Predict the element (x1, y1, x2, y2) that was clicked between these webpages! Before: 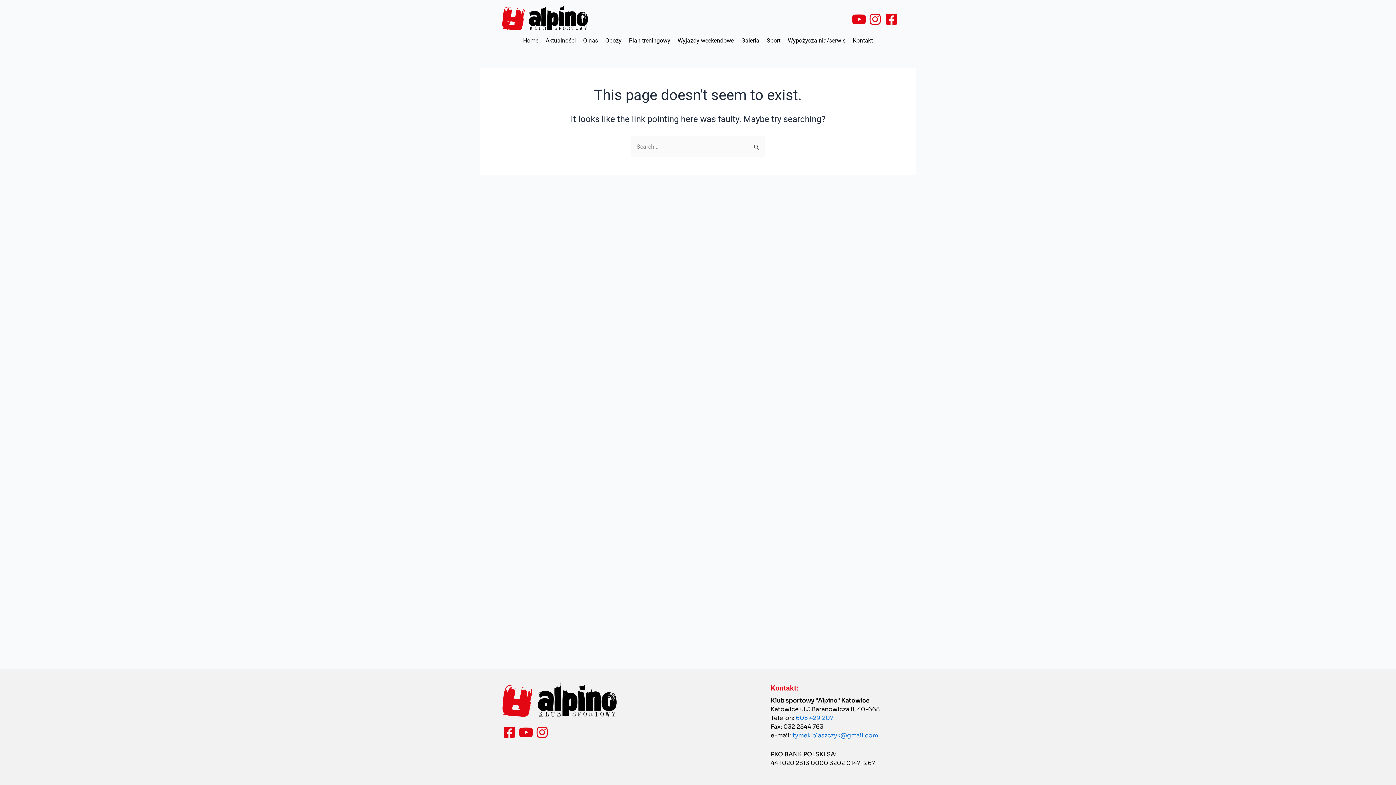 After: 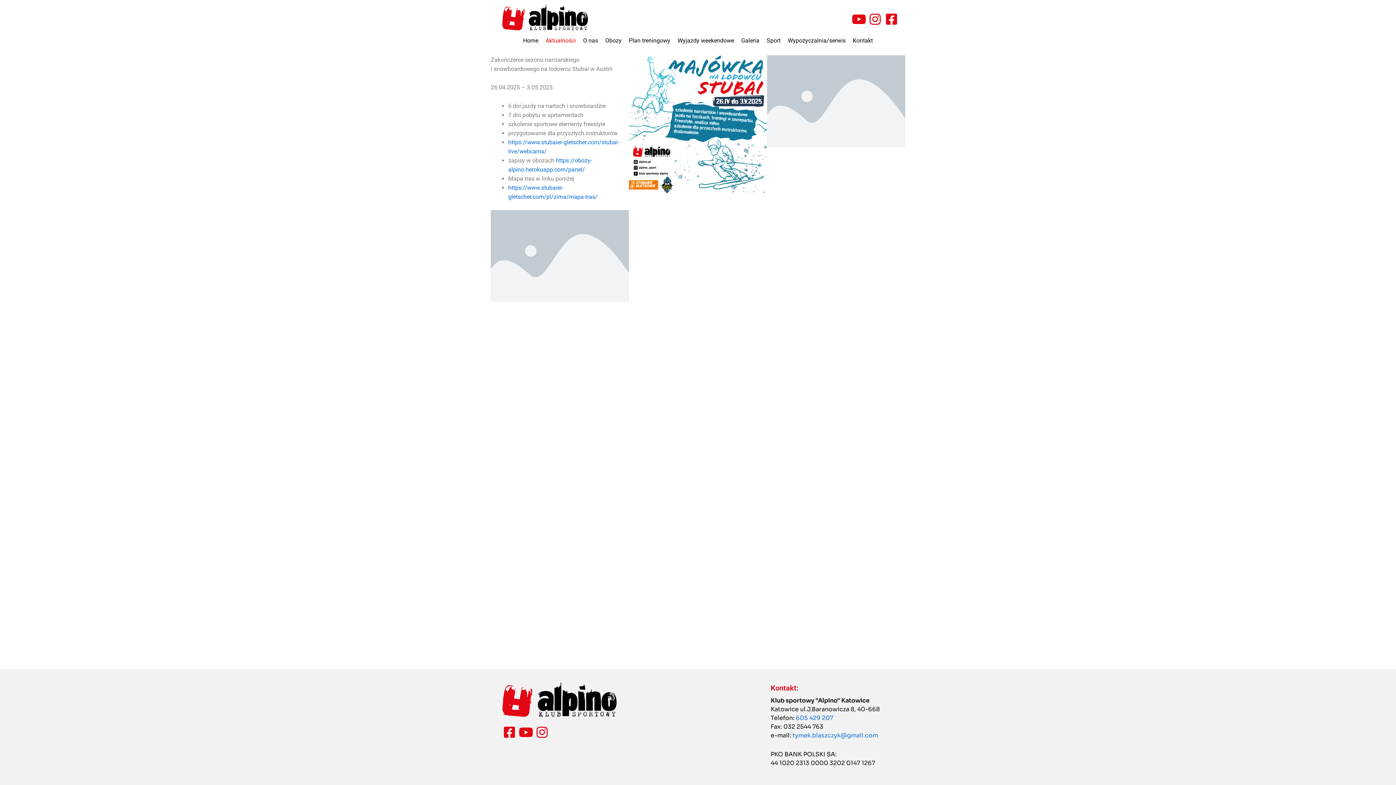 Action: label: Aktualności bbox: (545, 37, 576, 44)